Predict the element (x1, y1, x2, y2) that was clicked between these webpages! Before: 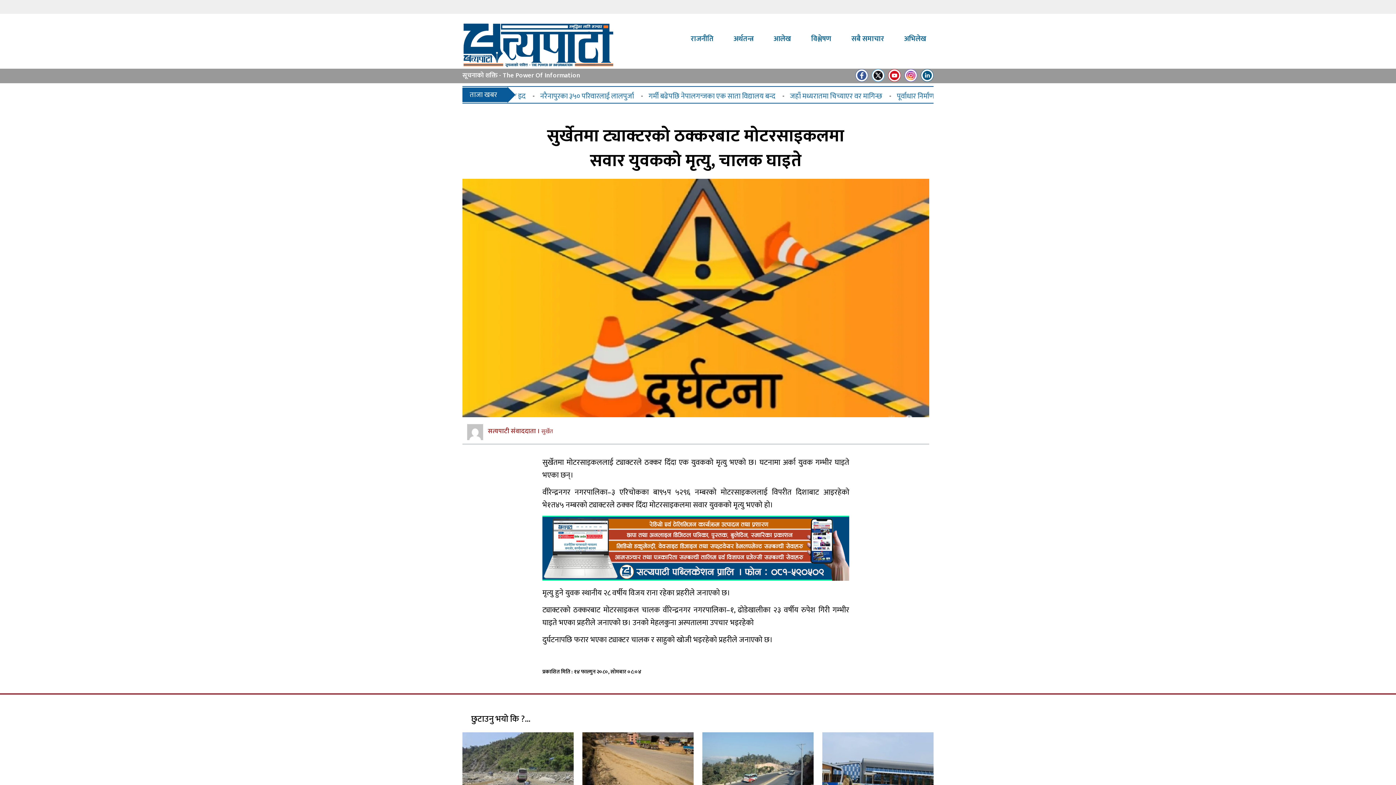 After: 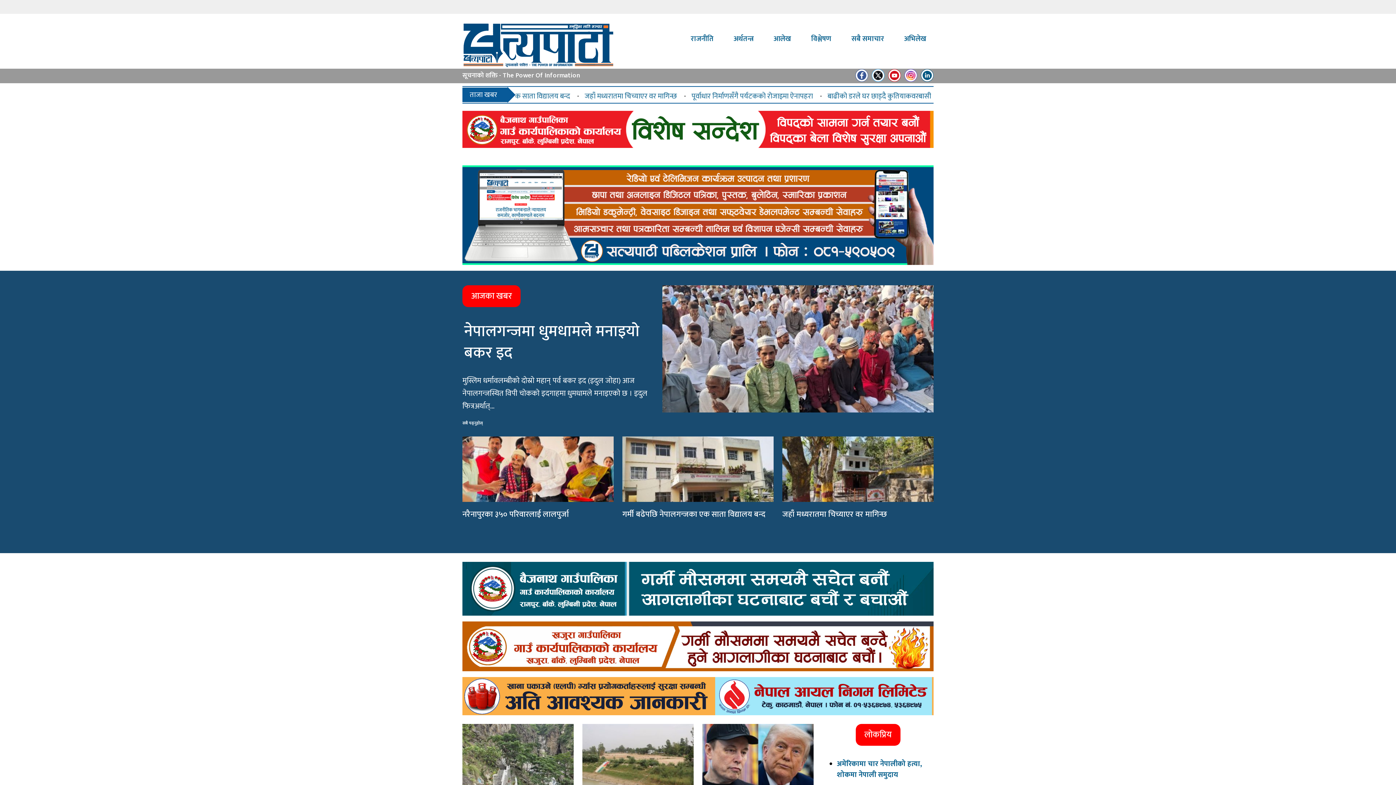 Action: bbox: (462, 39, 613, 50)